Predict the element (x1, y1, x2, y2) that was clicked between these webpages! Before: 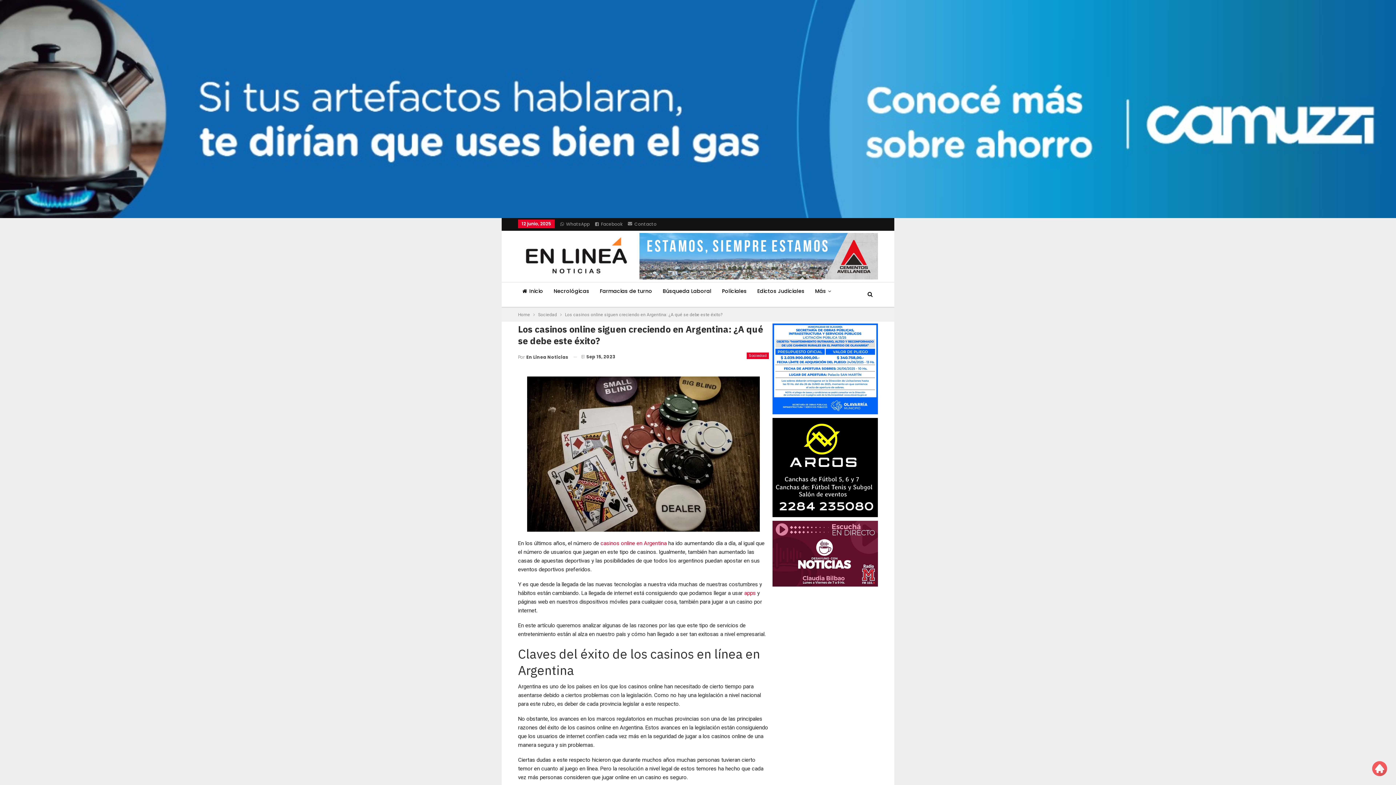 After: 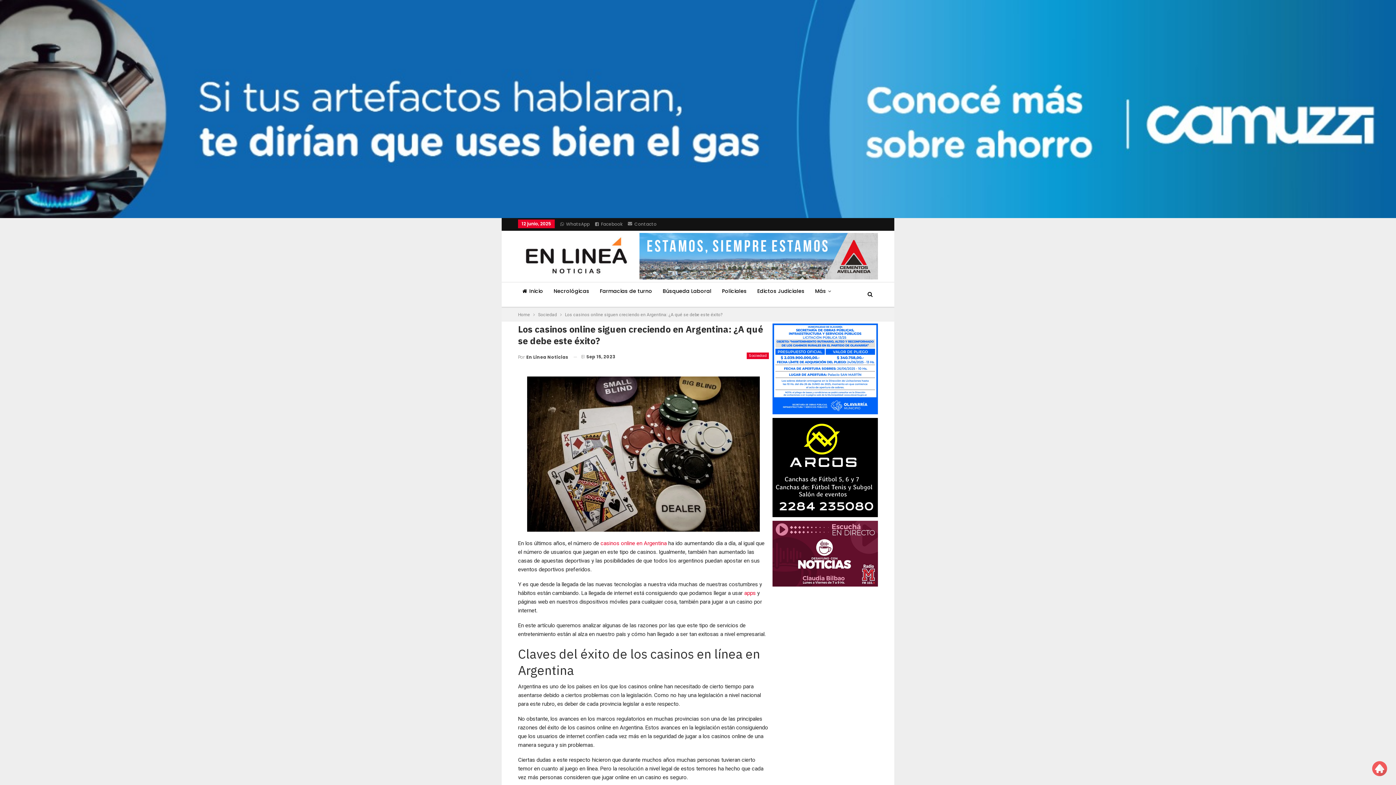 Action: bbox: (772, 464, 878, 470)